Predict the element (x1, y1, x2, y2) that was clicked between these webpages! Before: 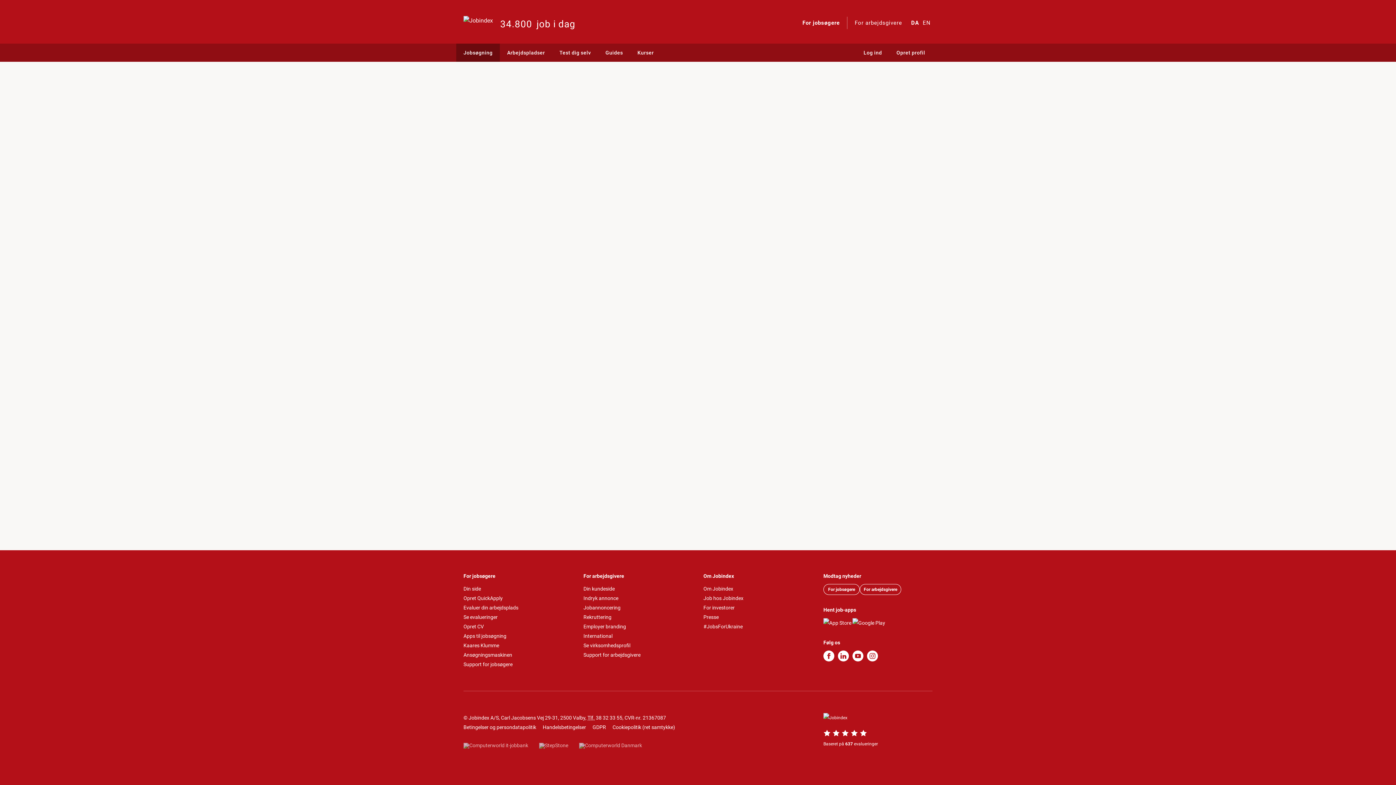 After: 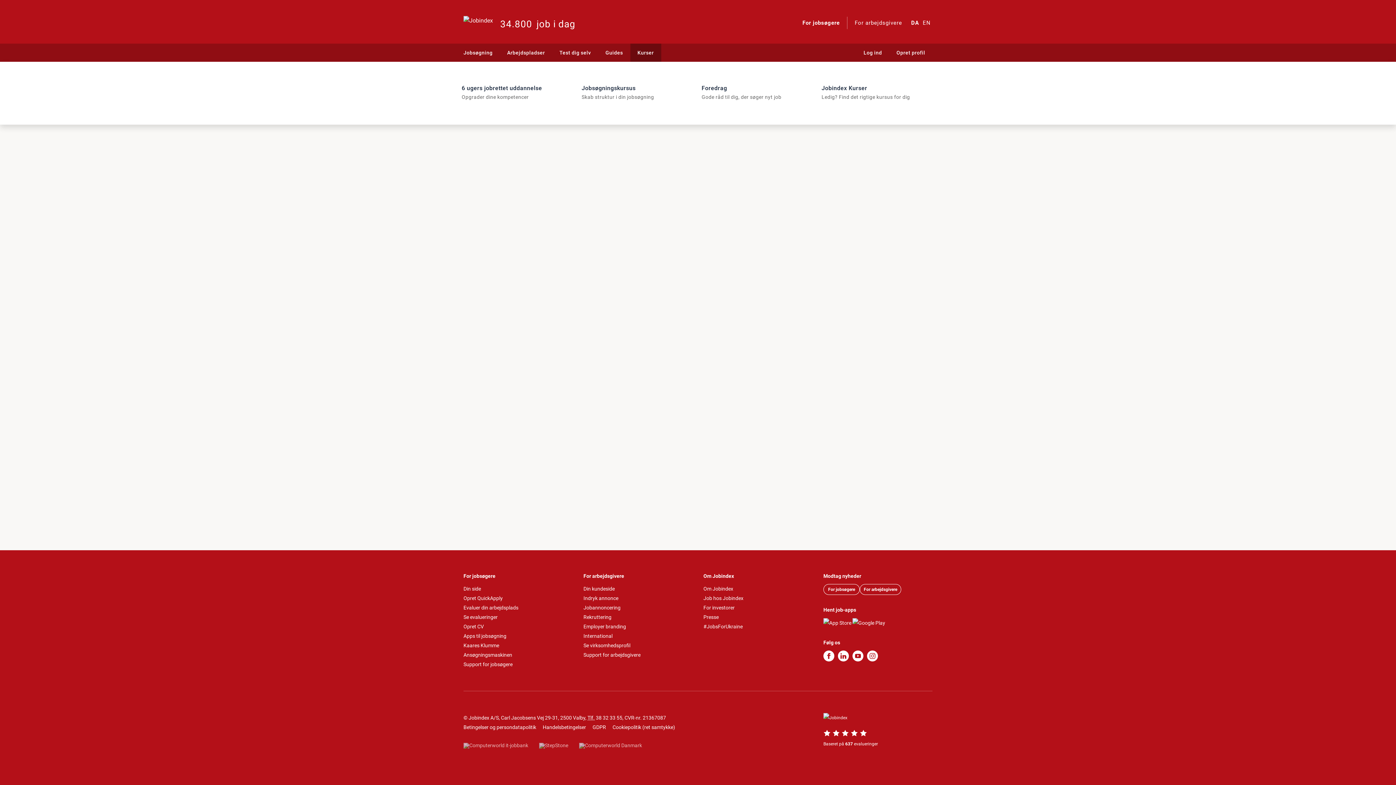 Action: label: Kurser bbox: (630, 43, 661, 61)